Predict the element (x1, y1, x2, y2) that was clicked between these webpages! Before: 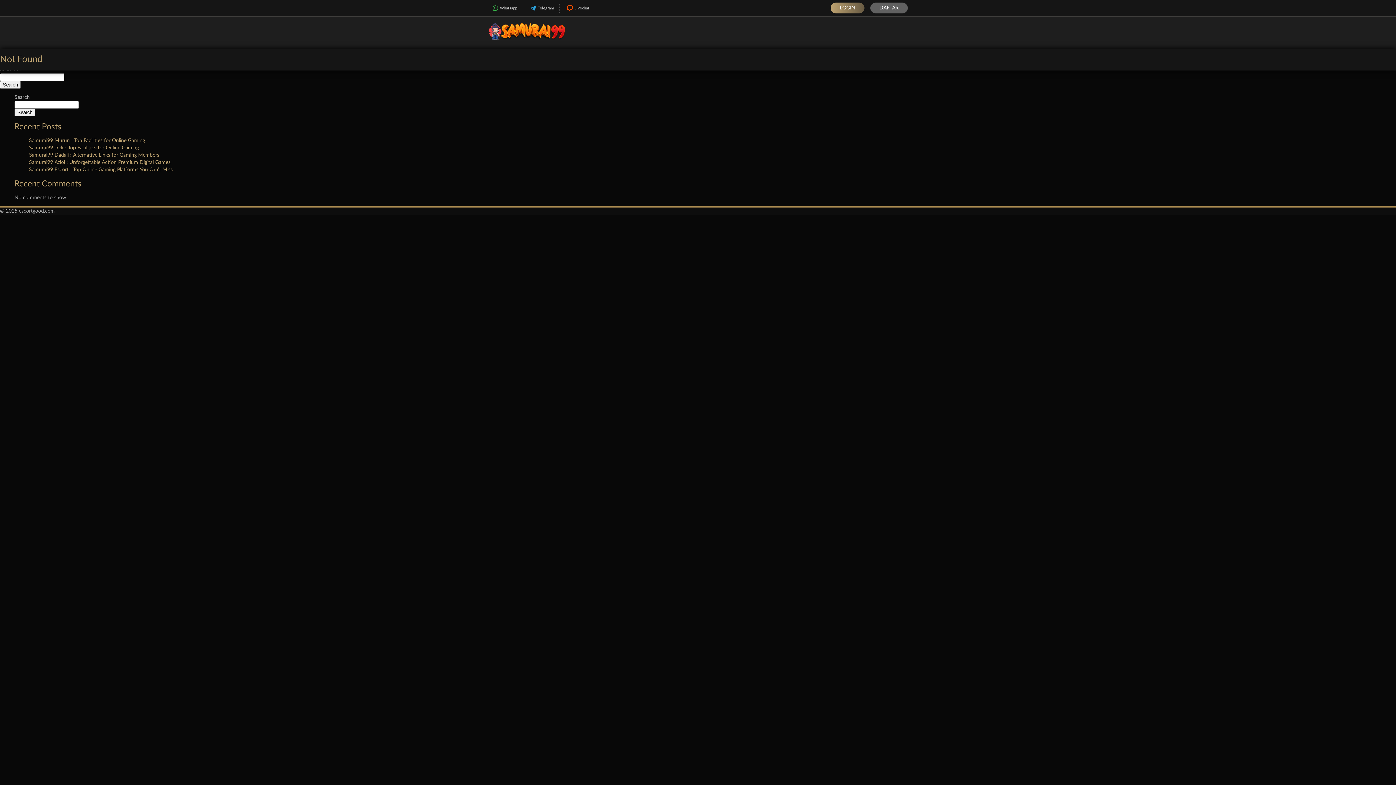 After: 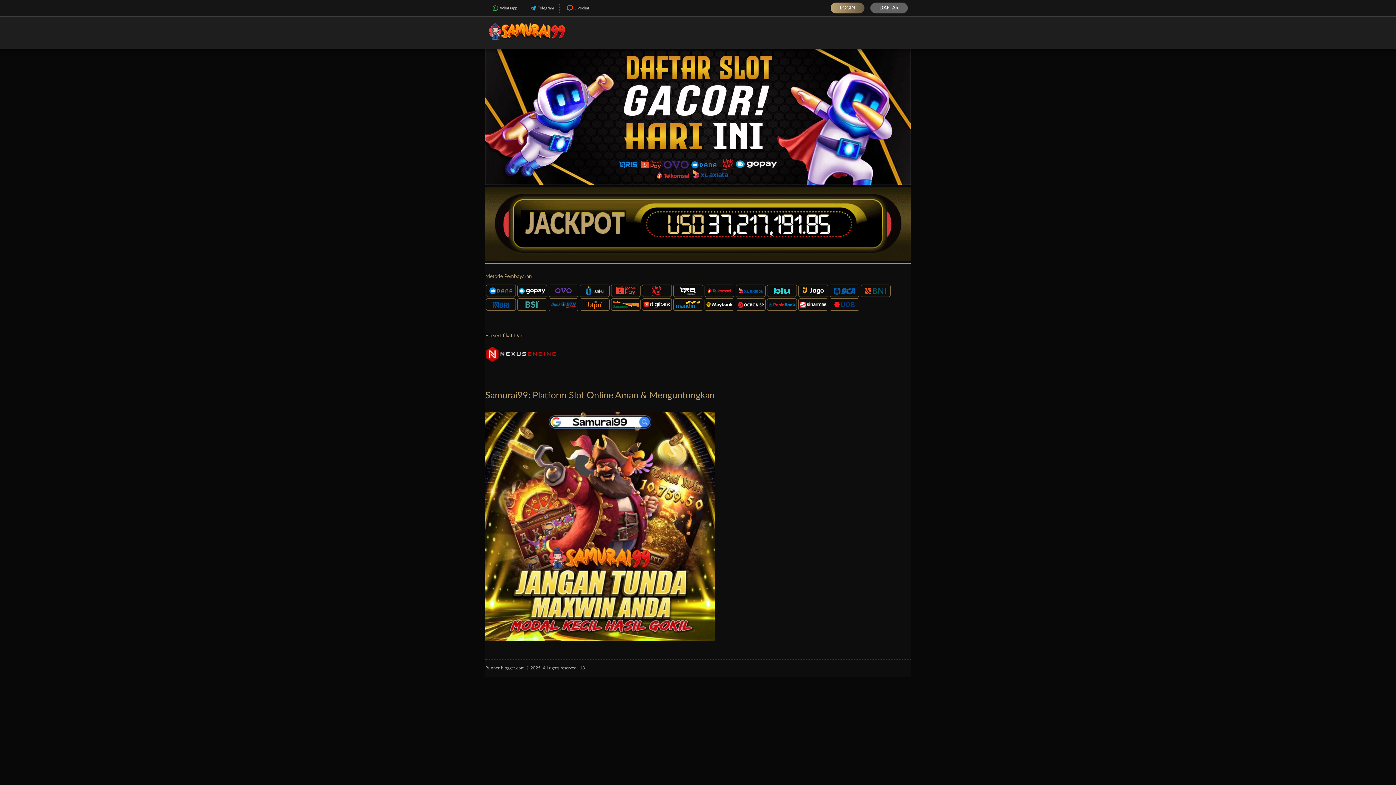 Action: bbox: (485, 42, 569, 47)